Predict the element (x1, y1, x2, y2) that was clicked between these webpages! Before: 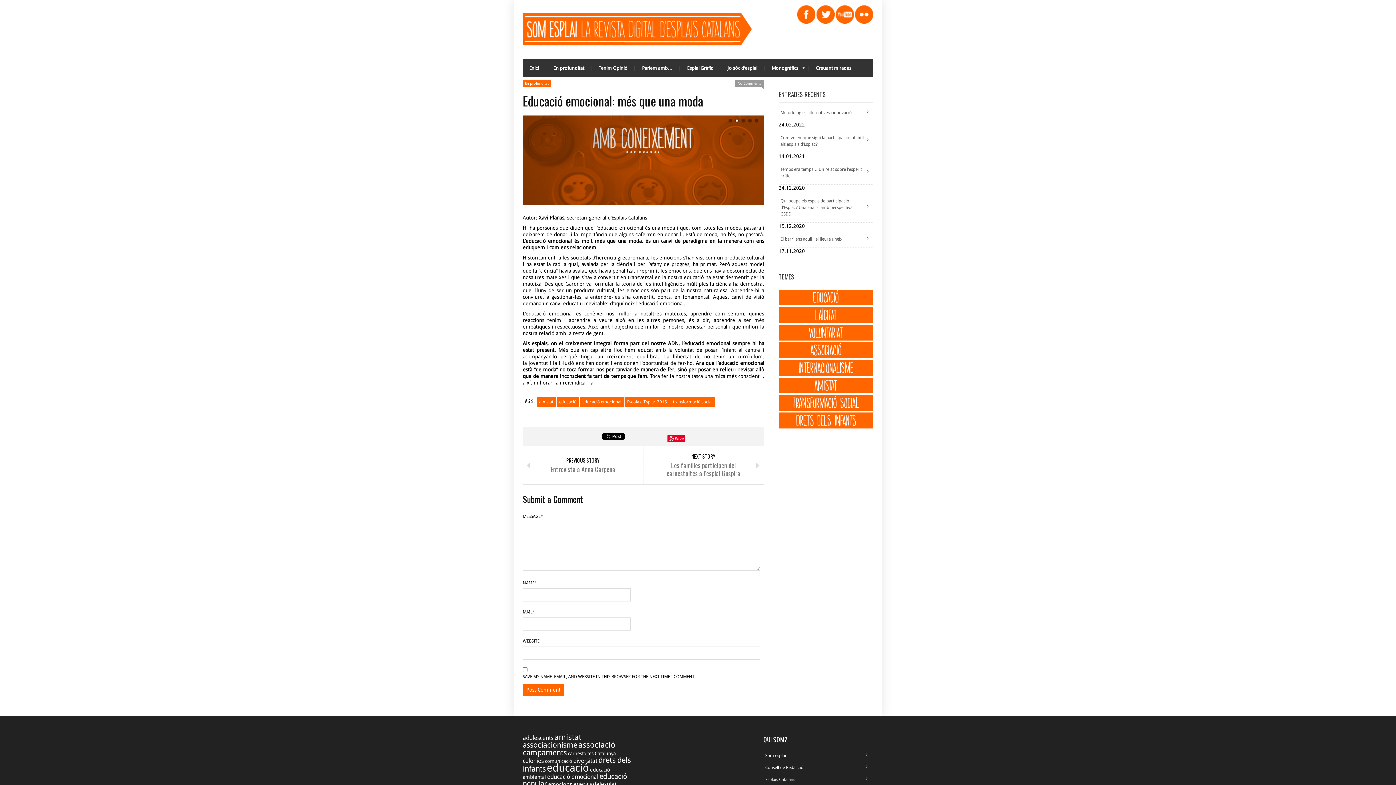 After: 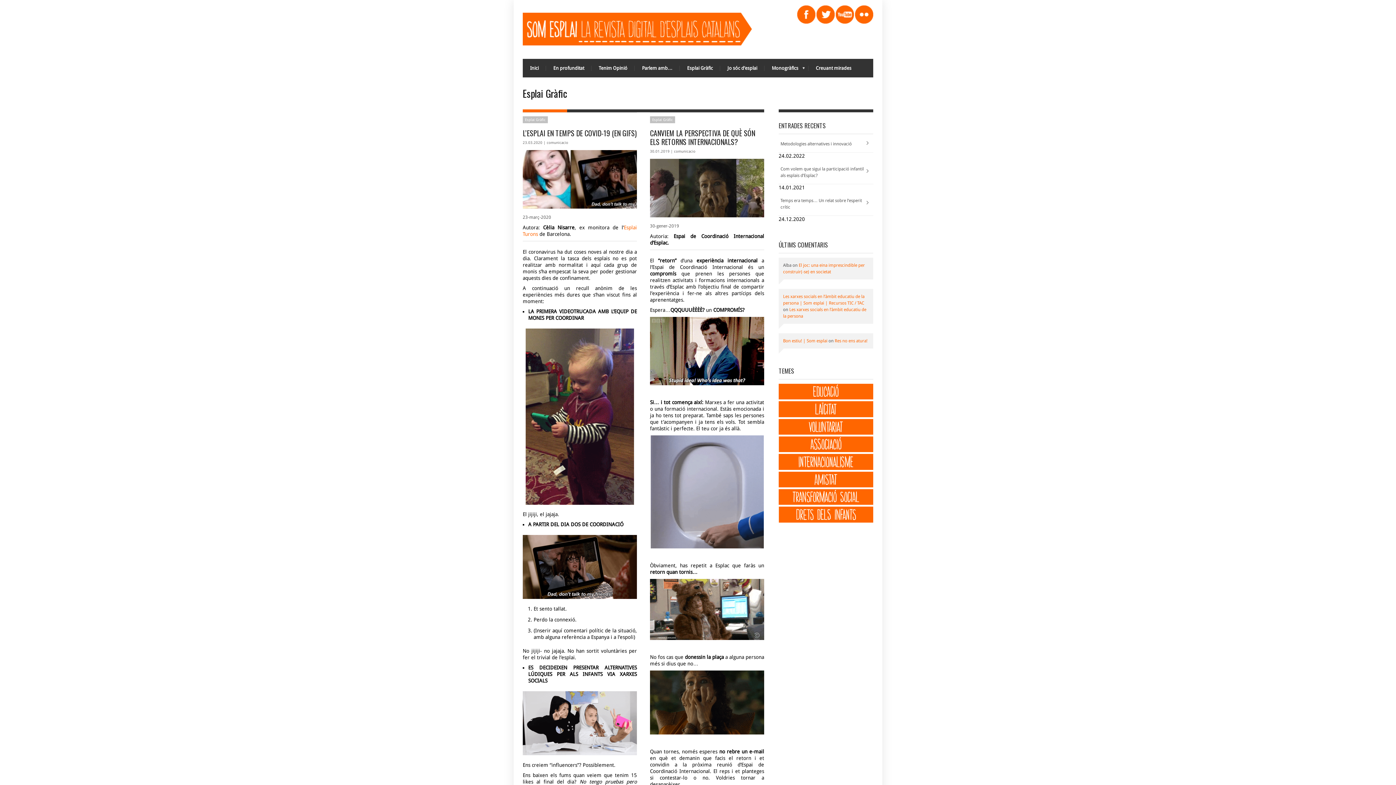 Action: label: Esplai Gràfic bbox: (680, 58, 720, 77)